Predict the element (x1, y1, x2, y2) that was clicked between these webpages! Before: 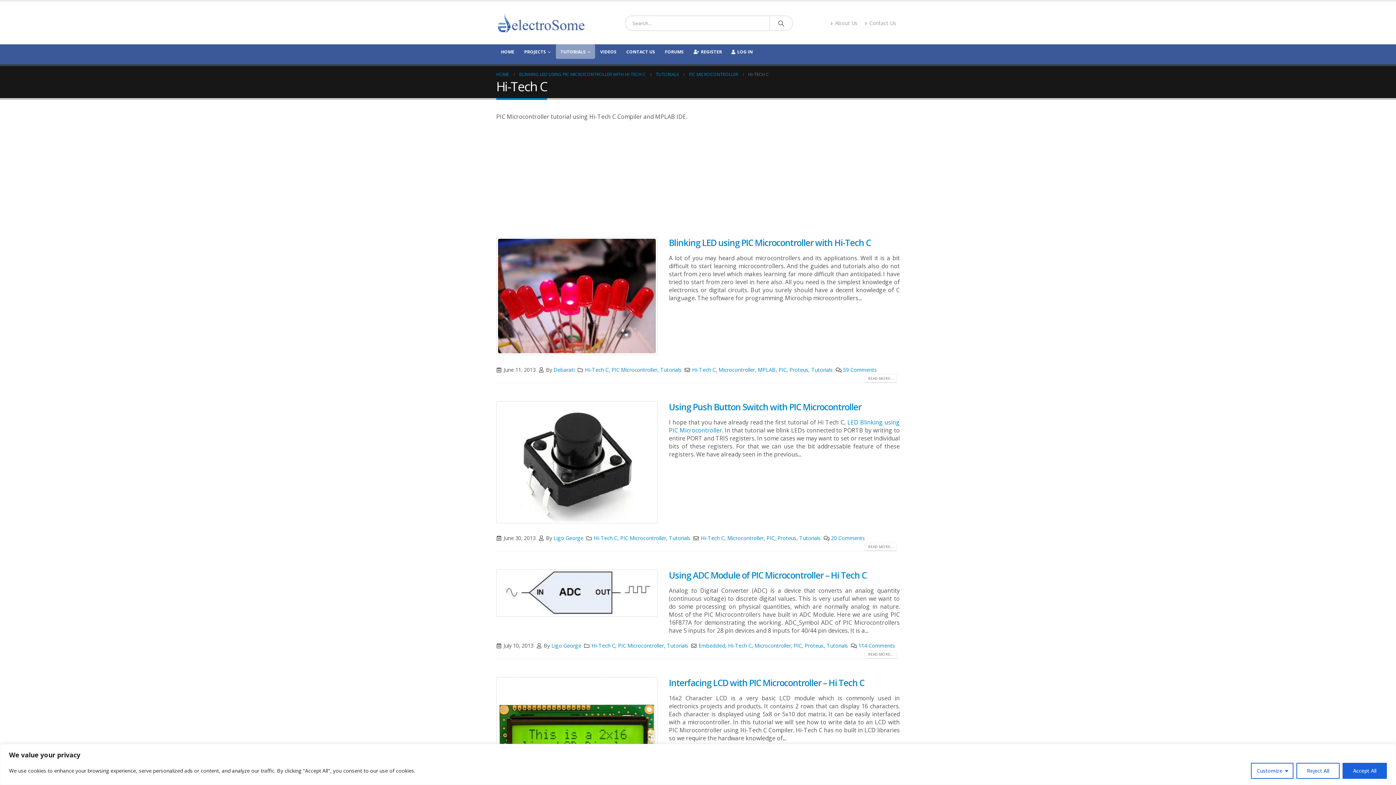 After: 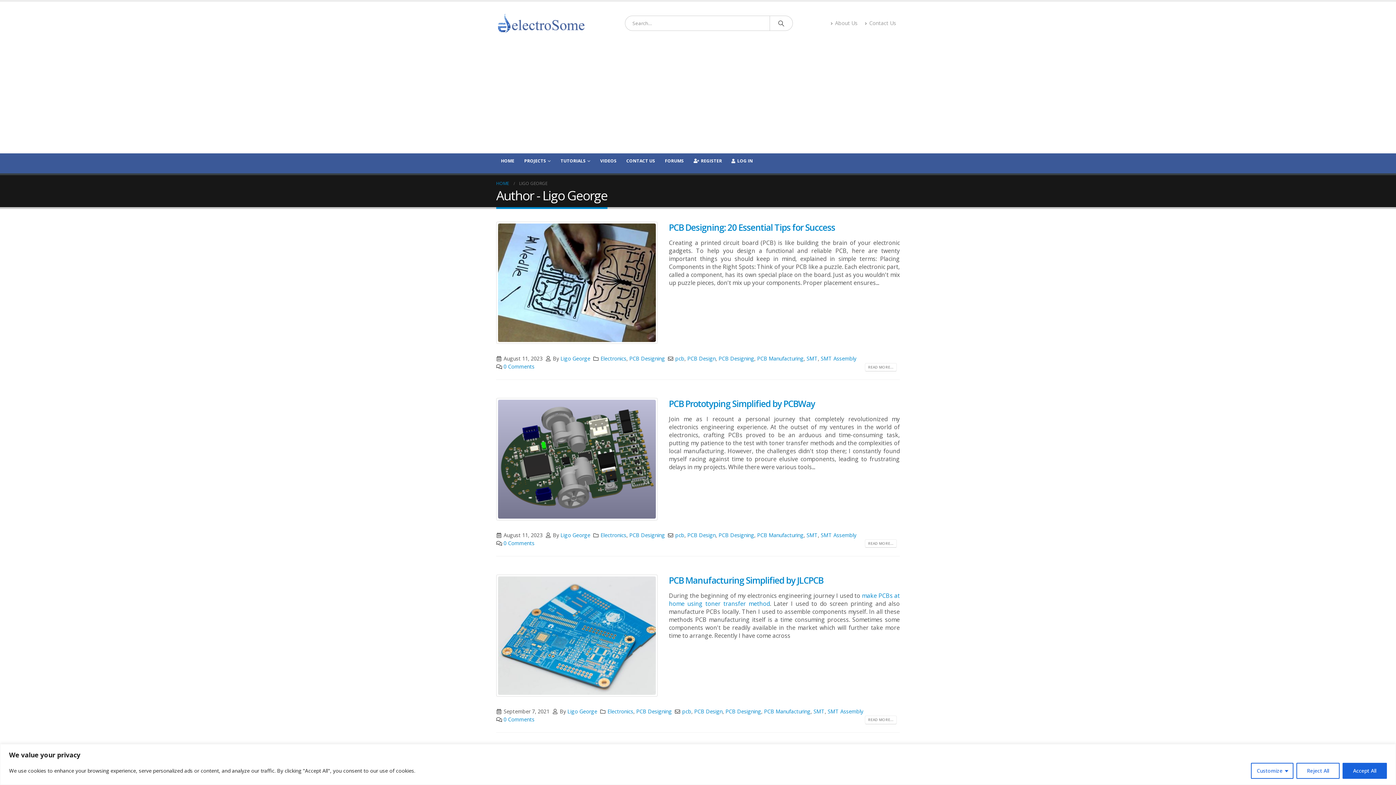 Action: bbox: (551, 642, 581, 649) label: Ligo George